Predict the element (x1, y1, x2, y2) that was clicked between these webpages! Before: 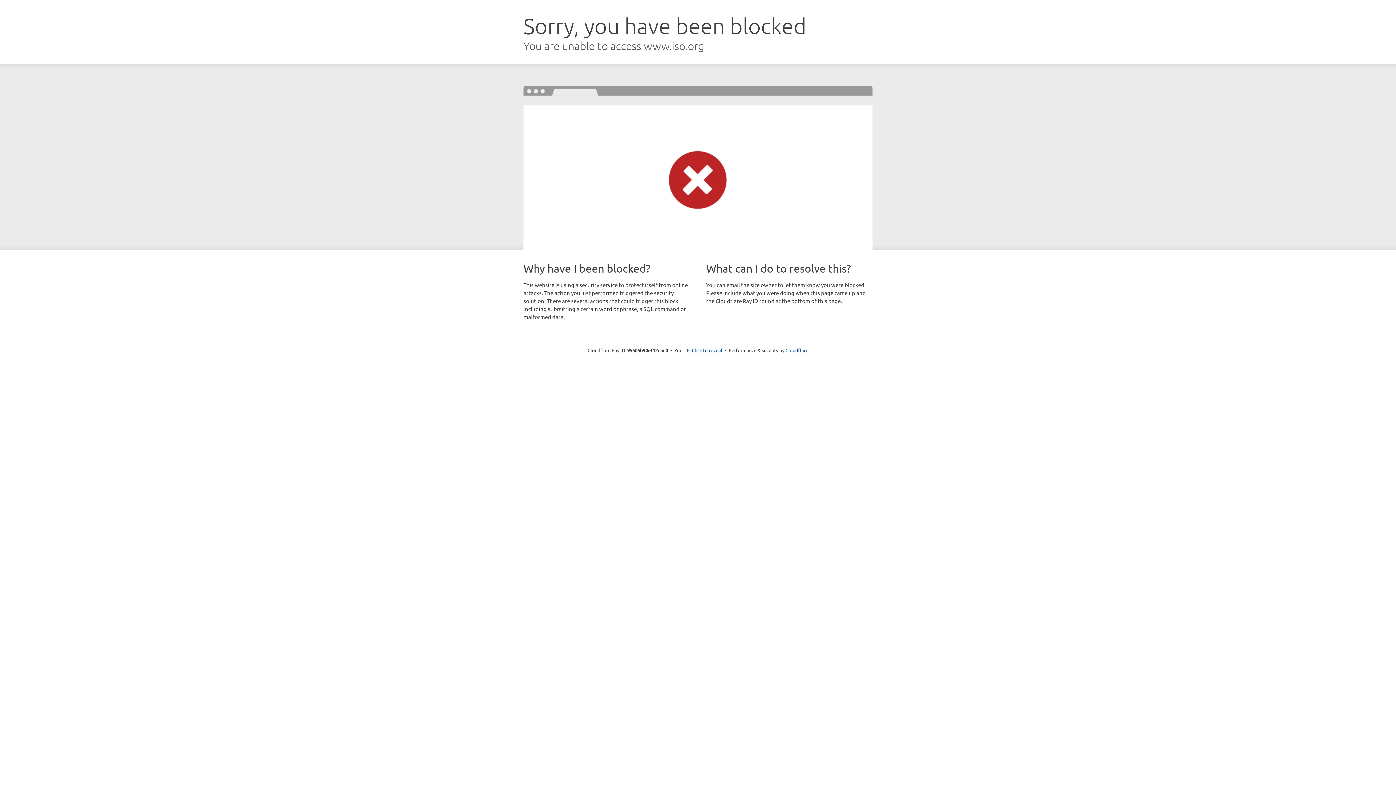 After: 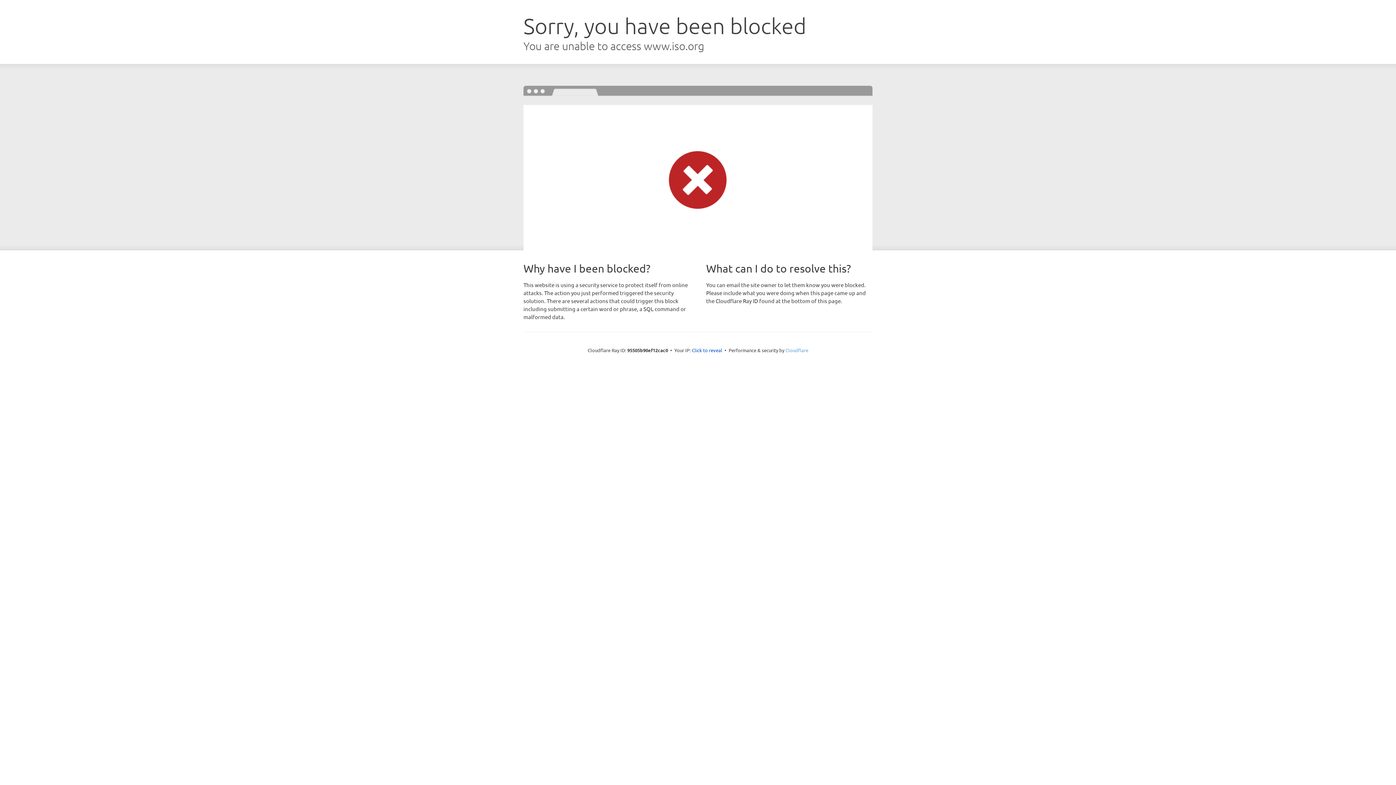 Action: label: Cloudflare bbox: (785, 347, 808, 353)